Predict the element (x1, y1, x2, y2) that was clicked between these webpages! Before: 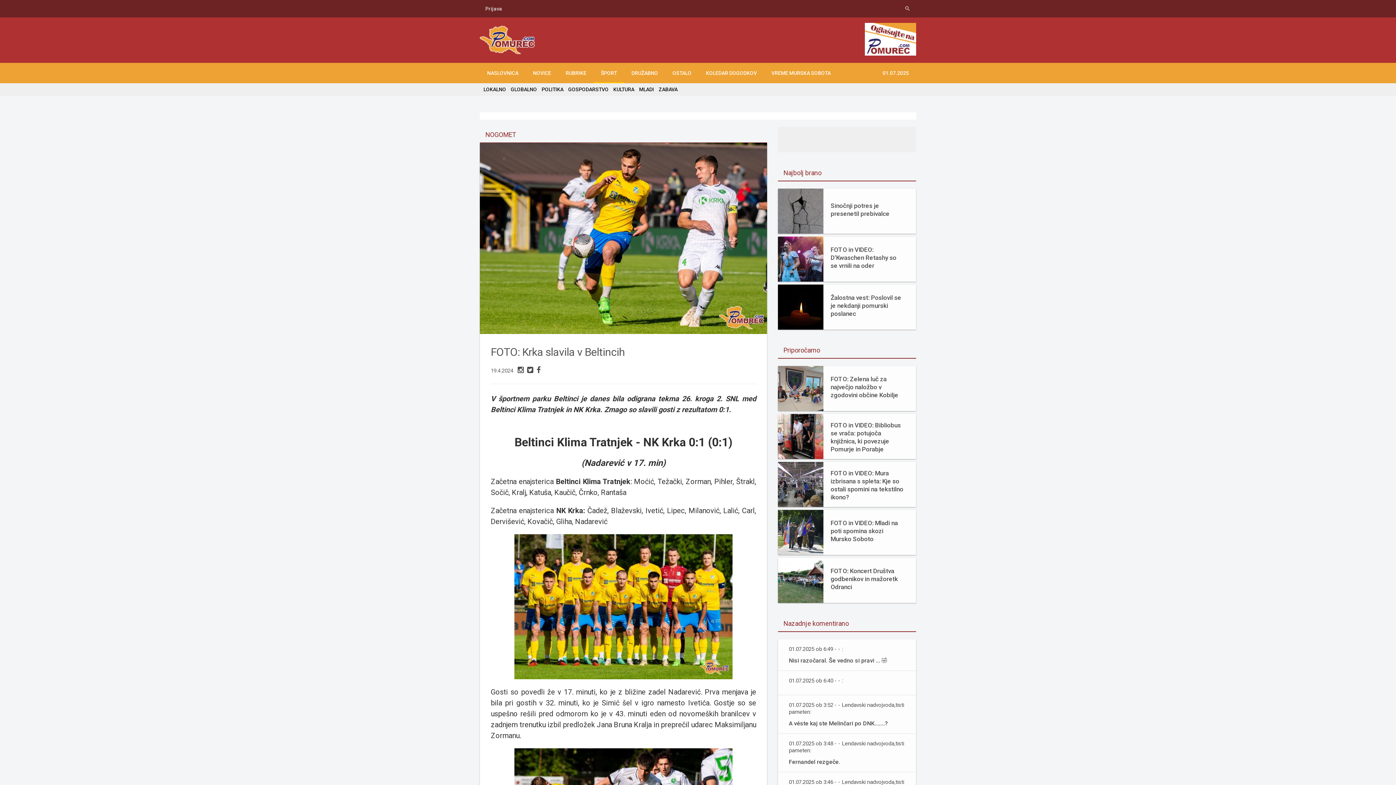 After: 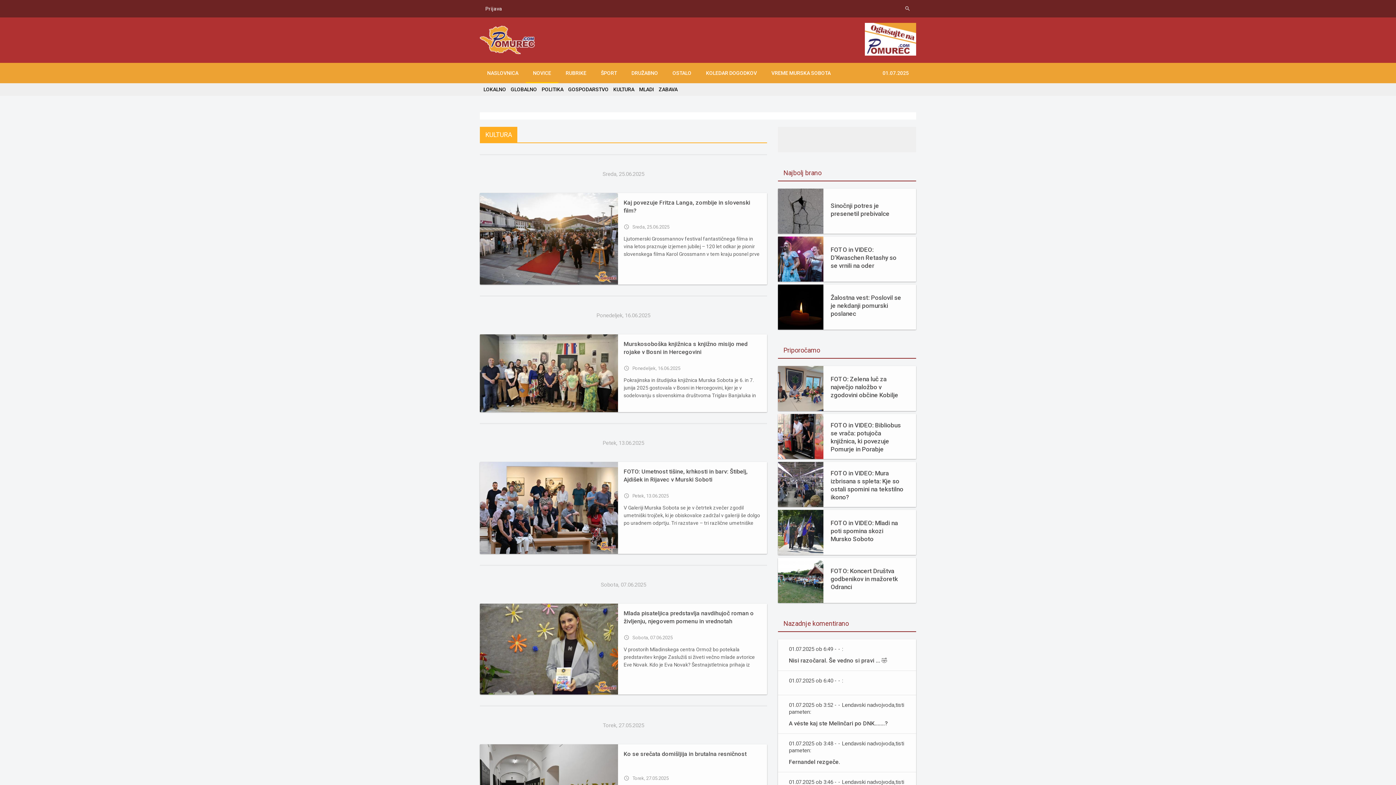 Action: label: KULTURA bbox: (613, 83, 634, 96)